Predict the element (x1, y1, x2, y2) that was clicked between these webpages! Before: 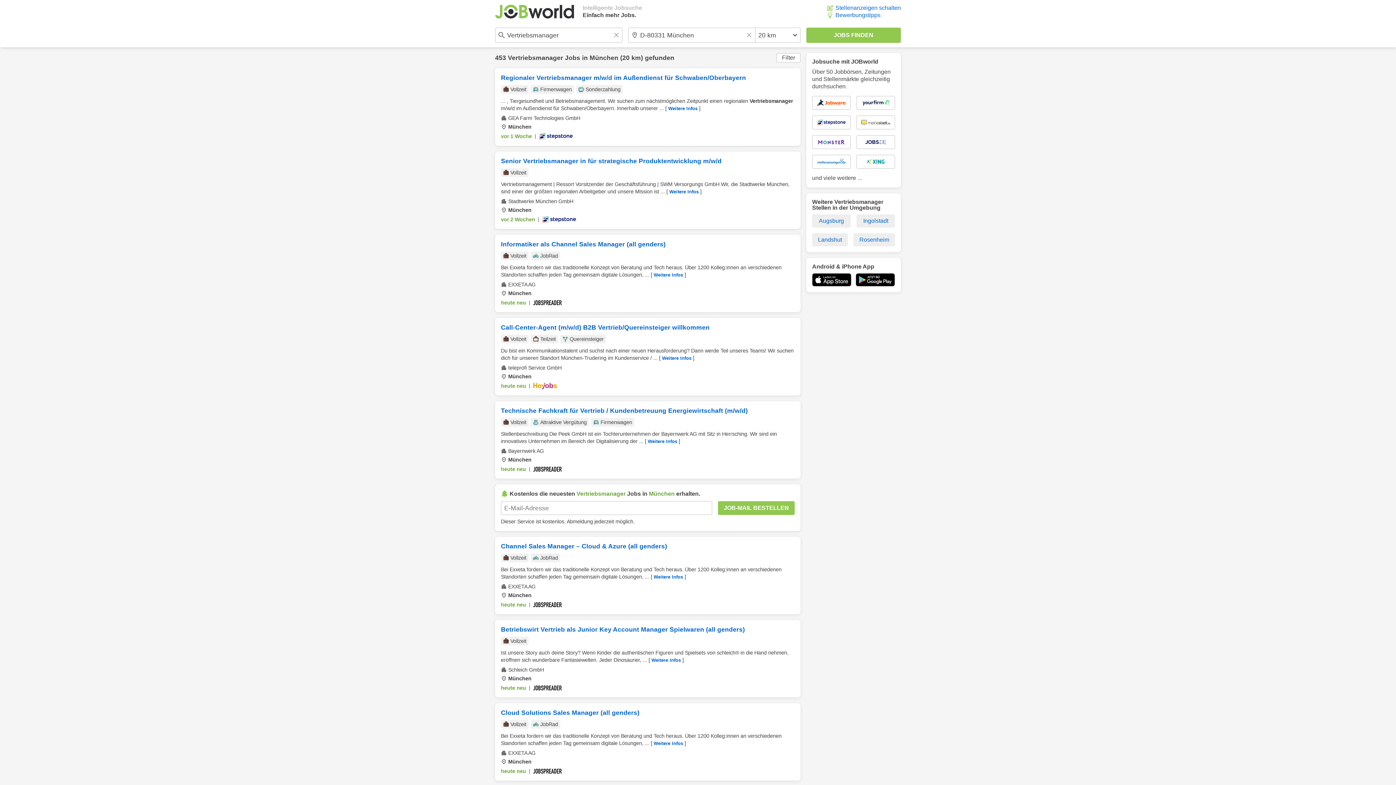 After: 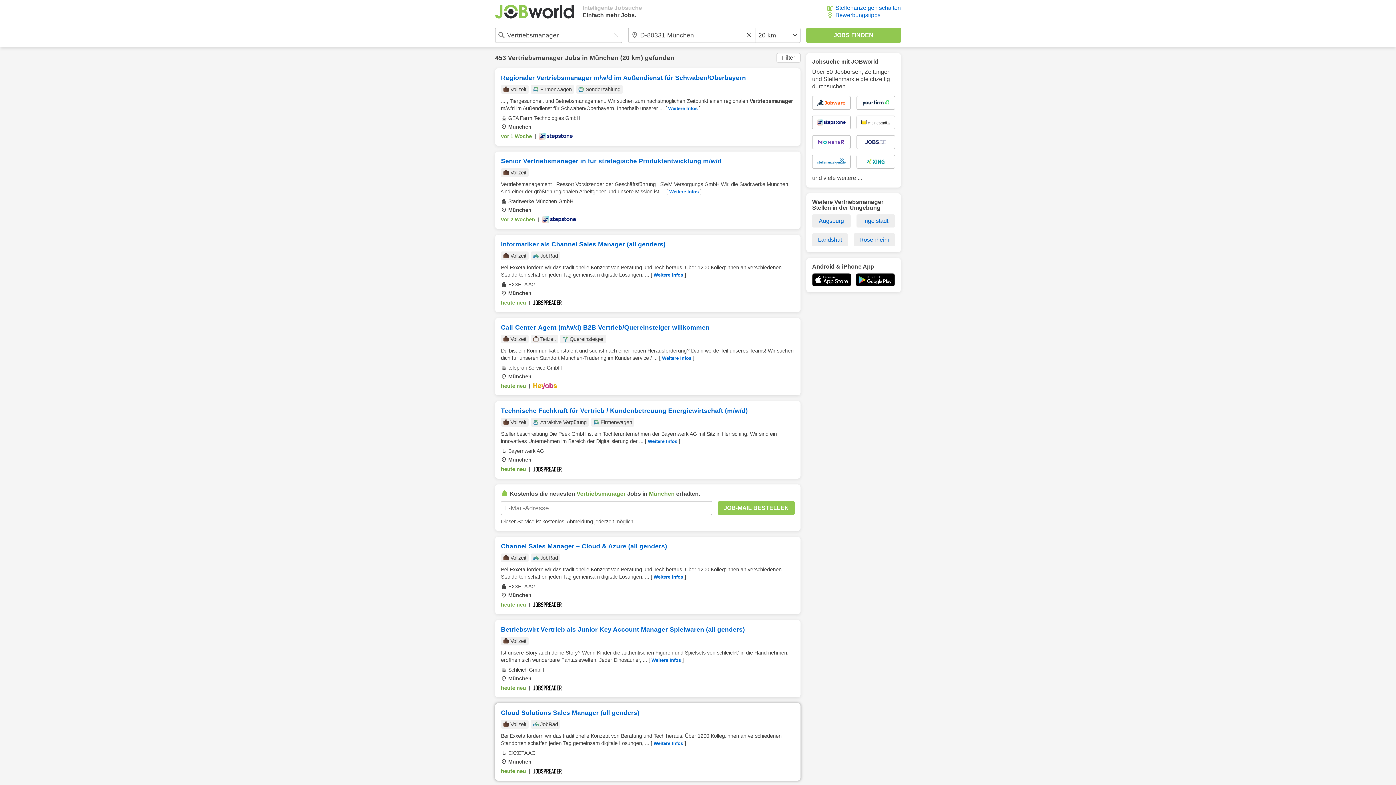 Action: bbox: (495, 703, 800, 781) label: Cloud Solutions Sales Manager (all genders)
Vollzeit
JobRad
Bei Exxeta fordern wir das traditionelle Konzept von Beratung und Tech heraus. Über 1200 Kolleg:innen an verschiedenen Standorten schaffen jeden Tag gemeinsam digitale Lösungen, ... [ Weitere Infos ]
EXXETA AG
München
heute neu
|